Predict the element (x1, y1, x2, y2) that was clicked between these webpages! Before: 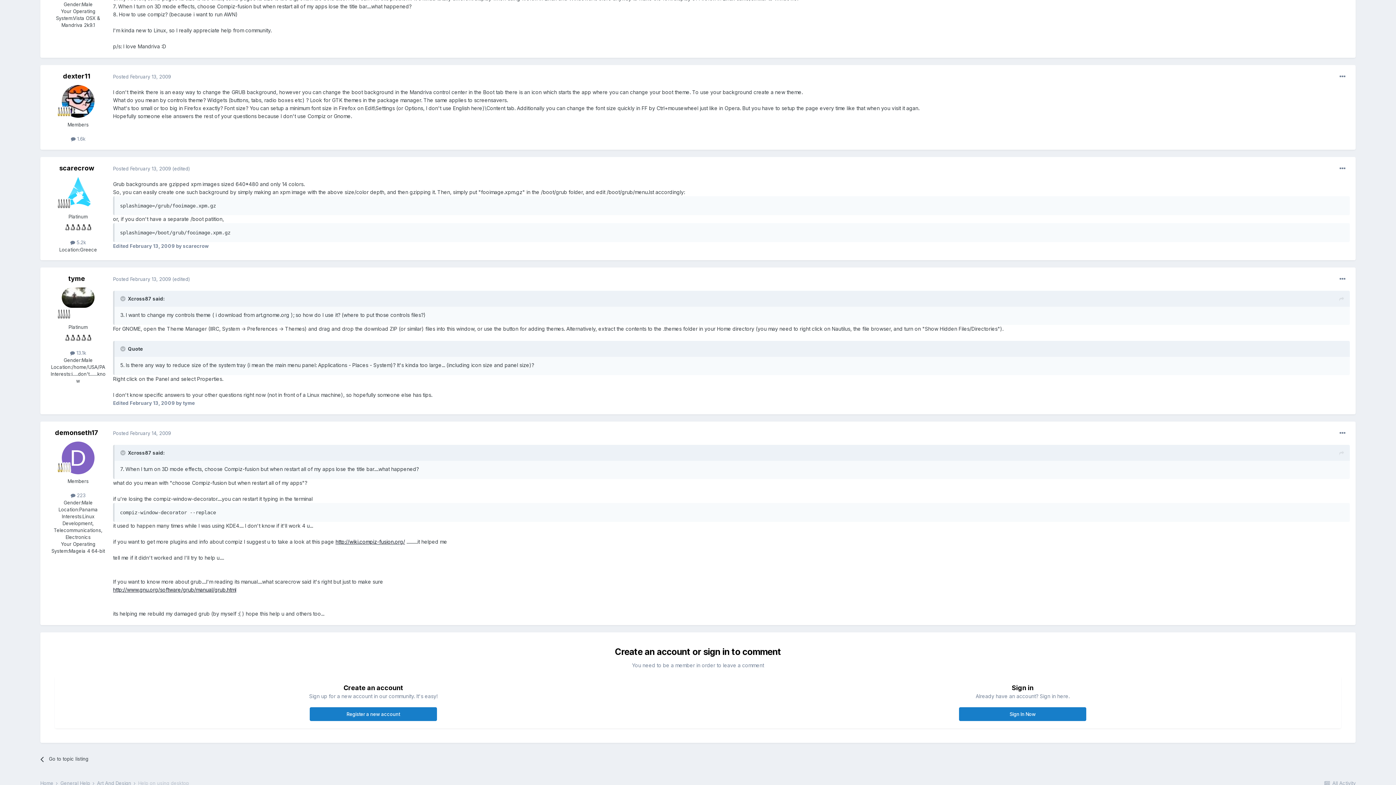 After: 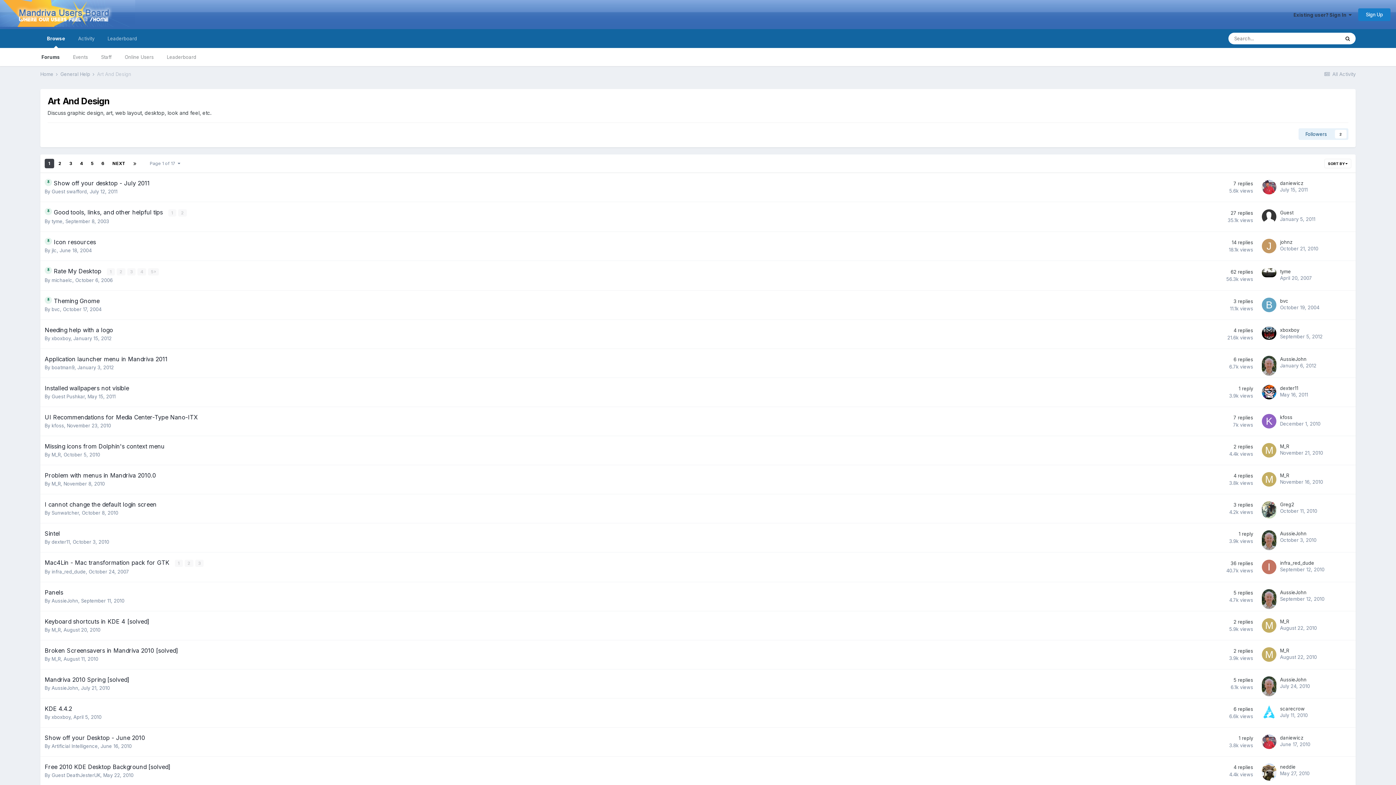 Action: label: Go to topic listing bbox: (40, 750, 167, 768)